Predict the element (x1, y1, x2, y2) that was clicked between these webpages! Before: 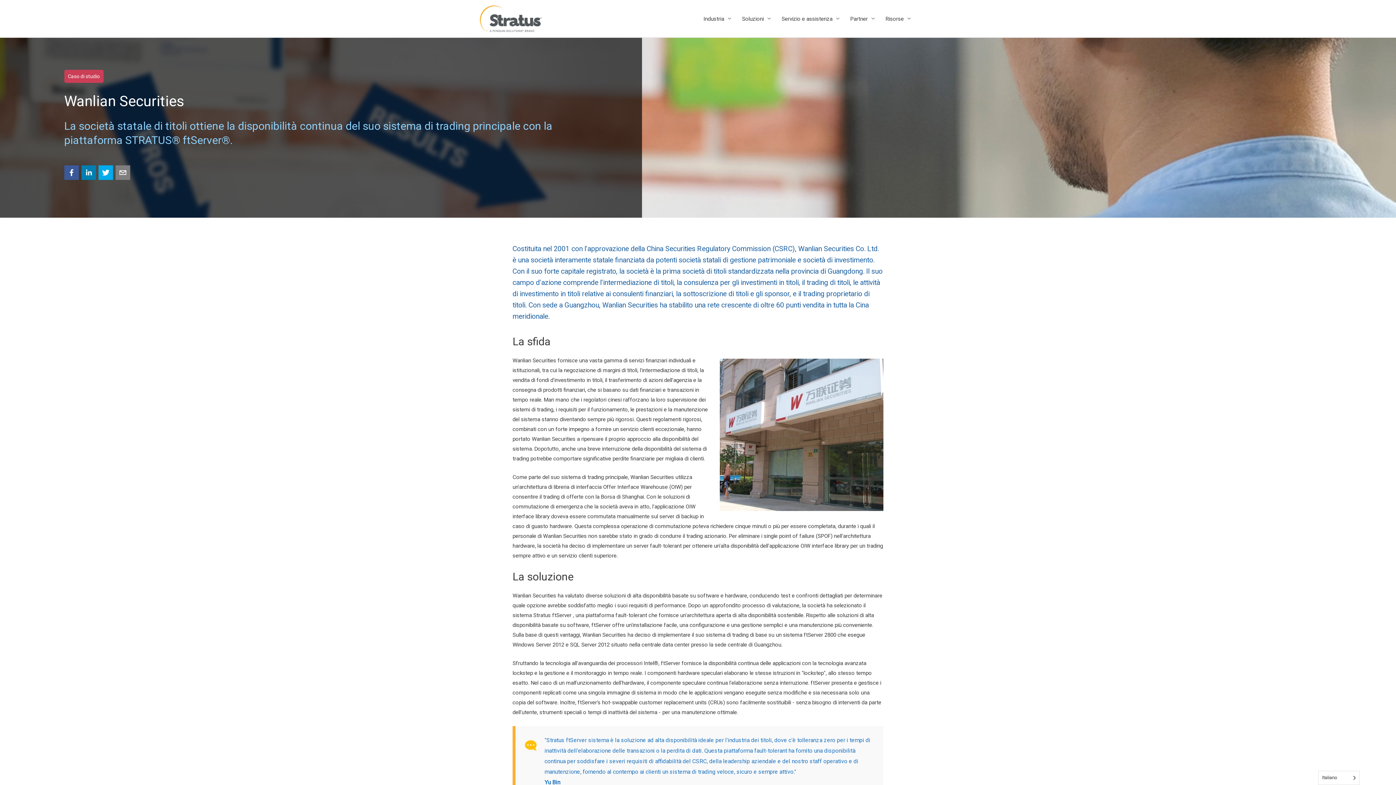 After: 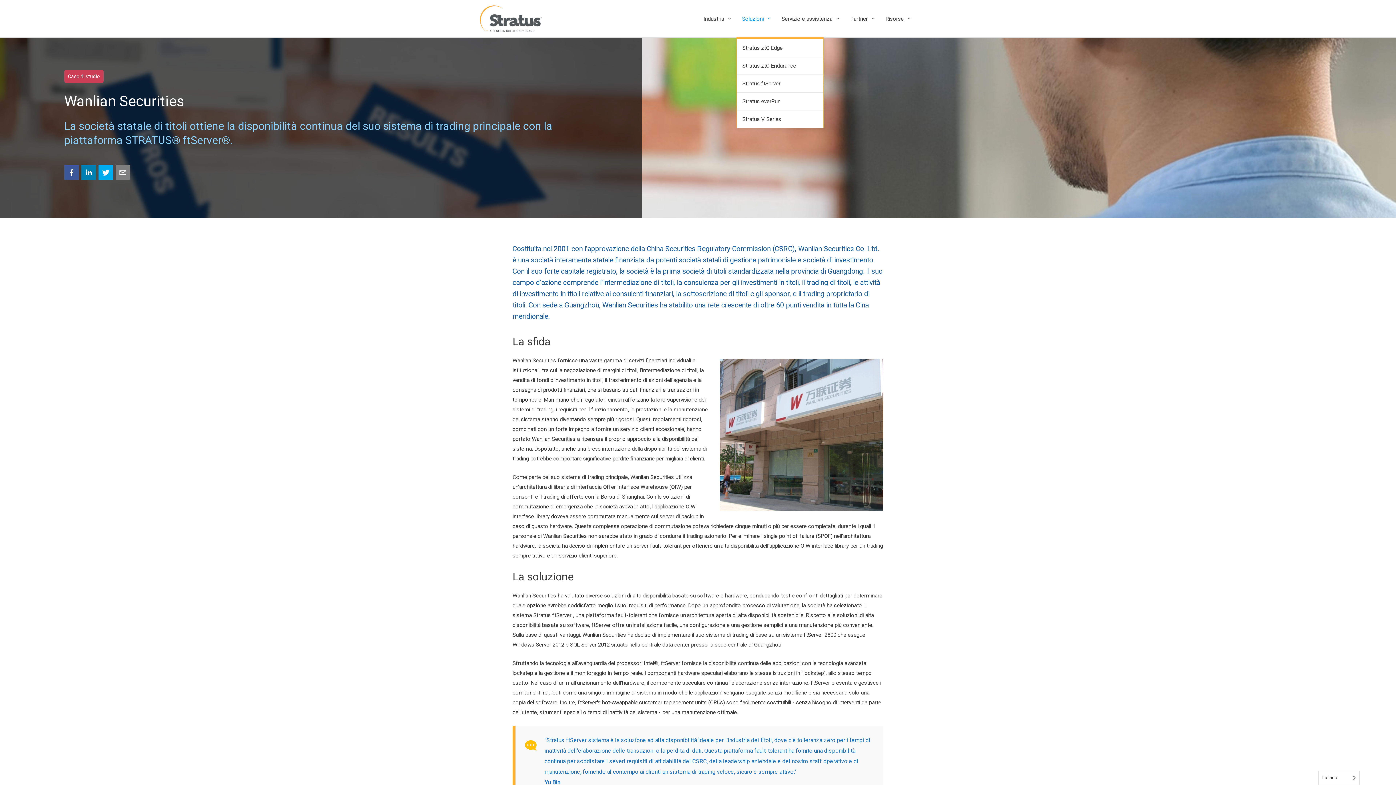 Action: bbox: (736, 0, 776, 37) label: Soluzioni